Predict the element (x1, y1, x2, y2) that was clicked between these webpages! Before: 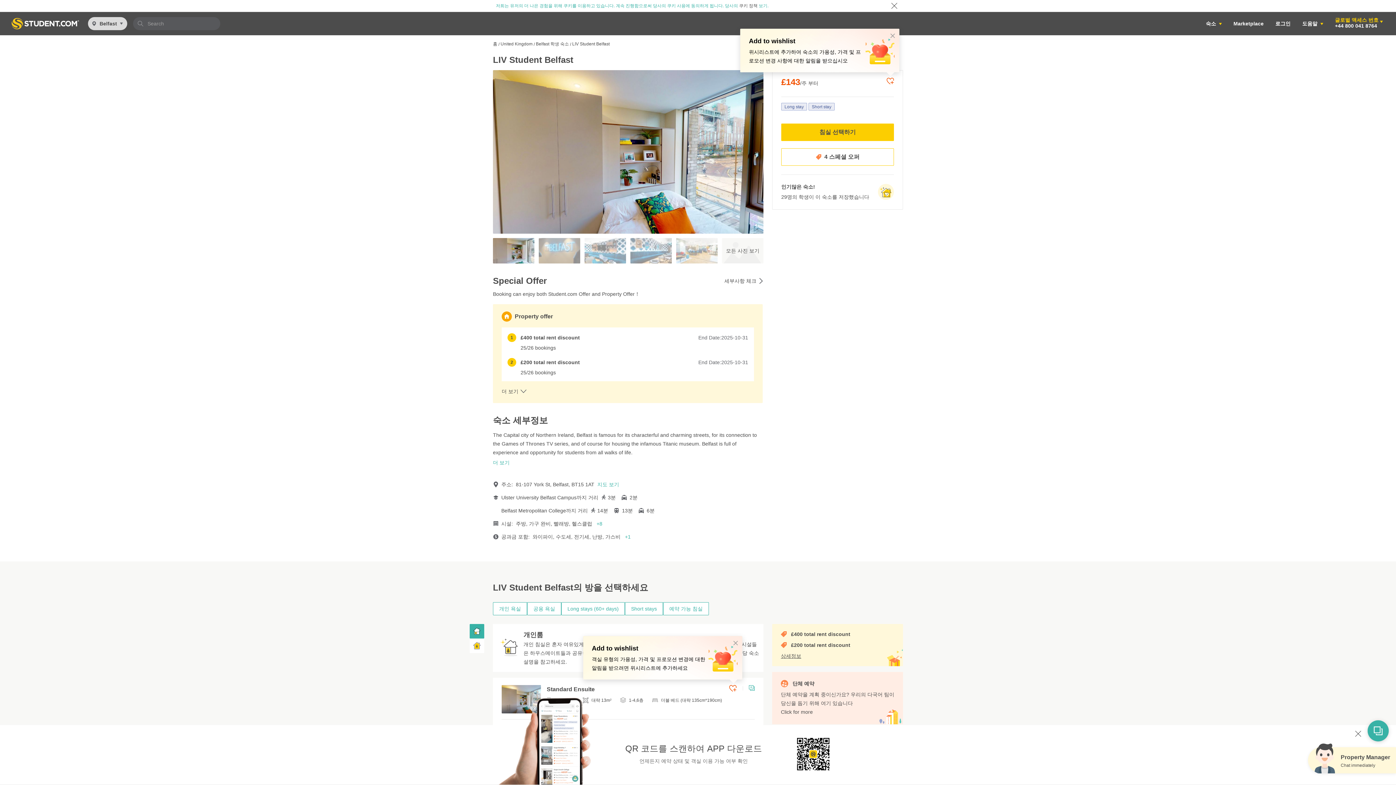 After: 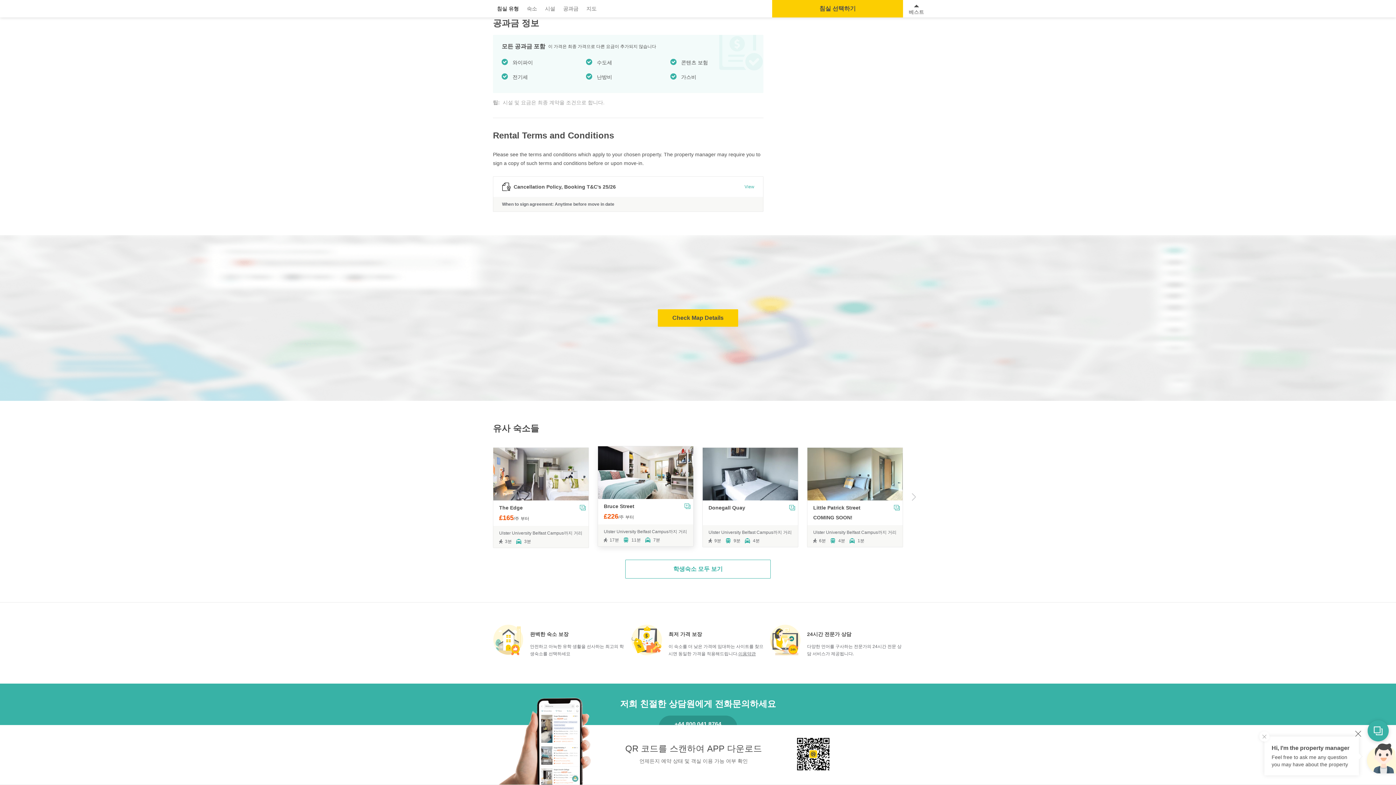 Action: label: +1 bbox: (625, 532, 630, 541)